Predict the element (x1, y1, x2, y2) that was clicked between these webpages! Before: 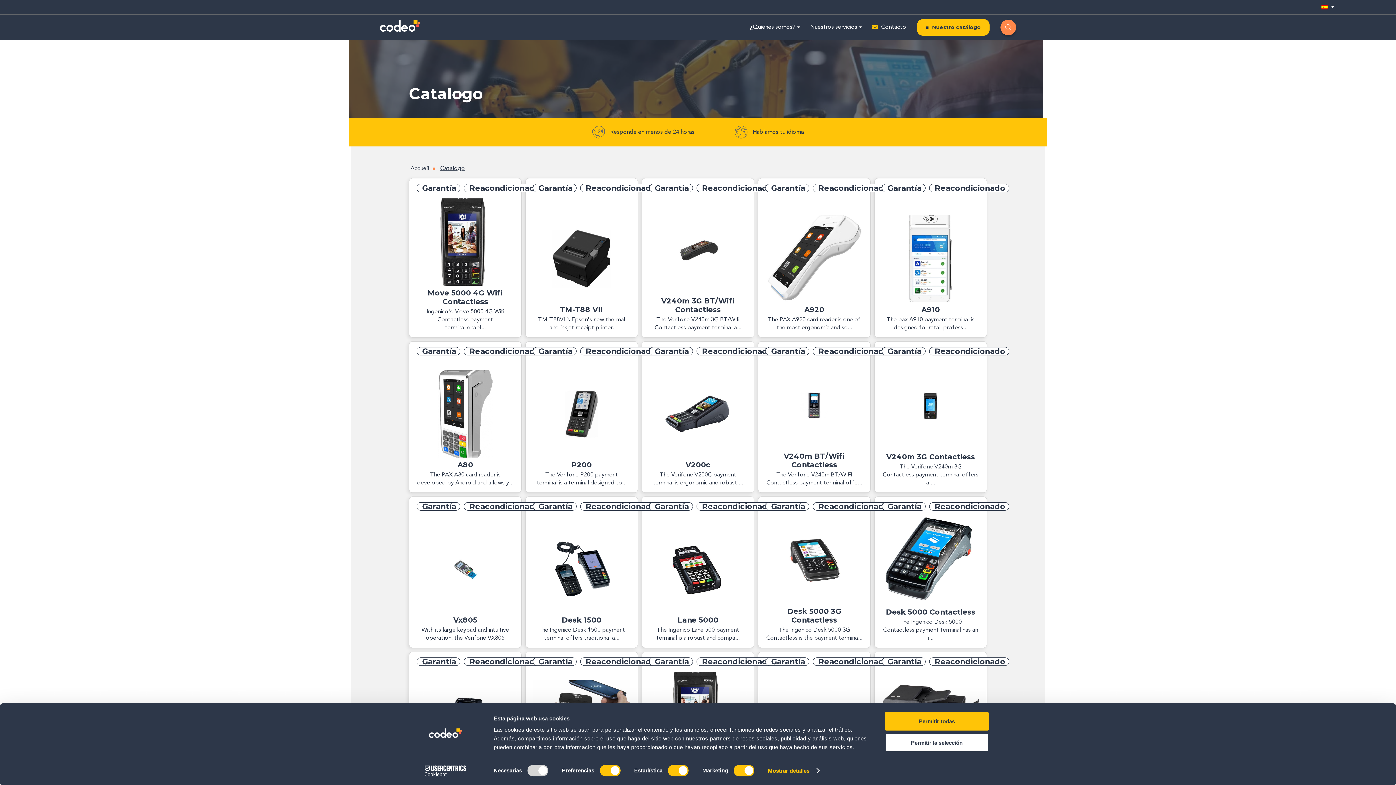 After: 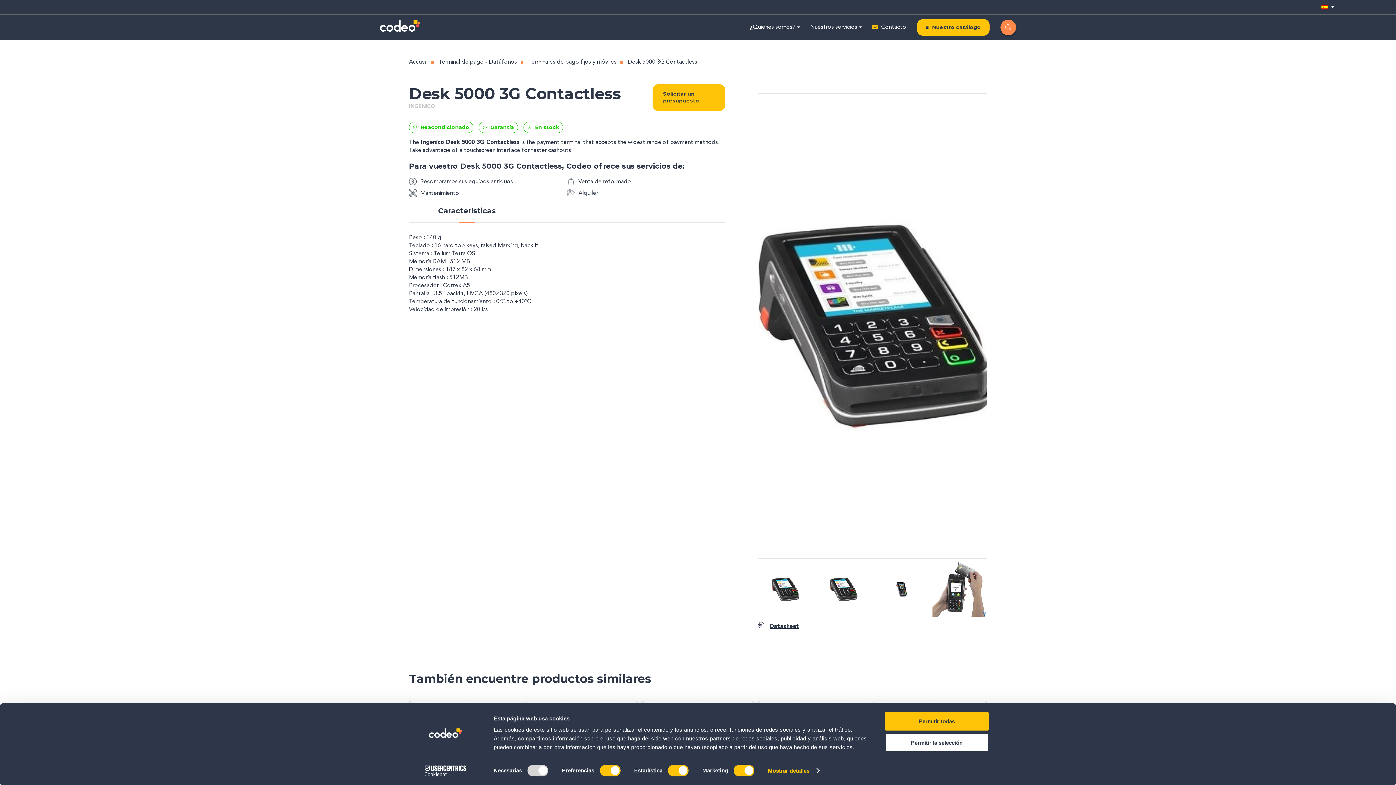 Action: bbox: (758, 496, 870, 648) label: Desk 5000 3G Contactless